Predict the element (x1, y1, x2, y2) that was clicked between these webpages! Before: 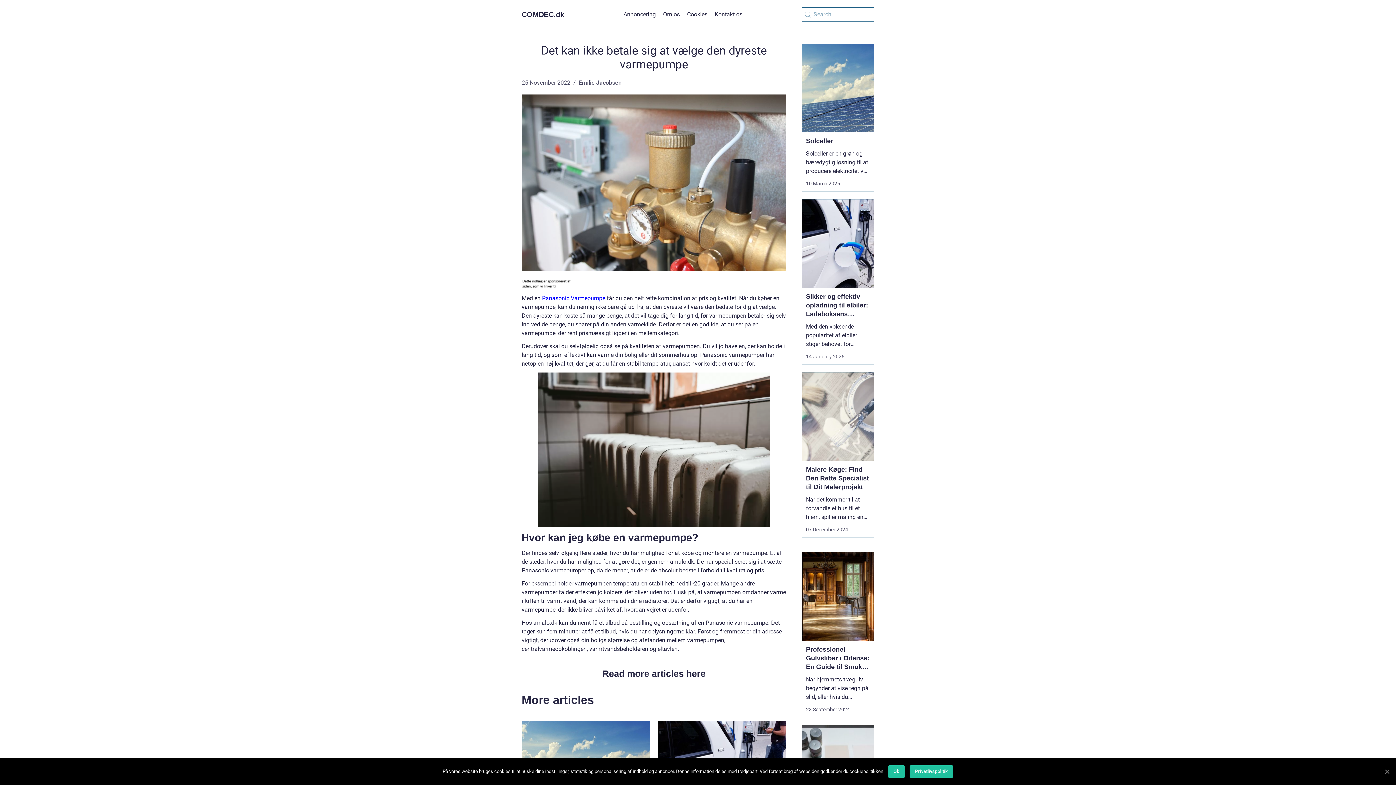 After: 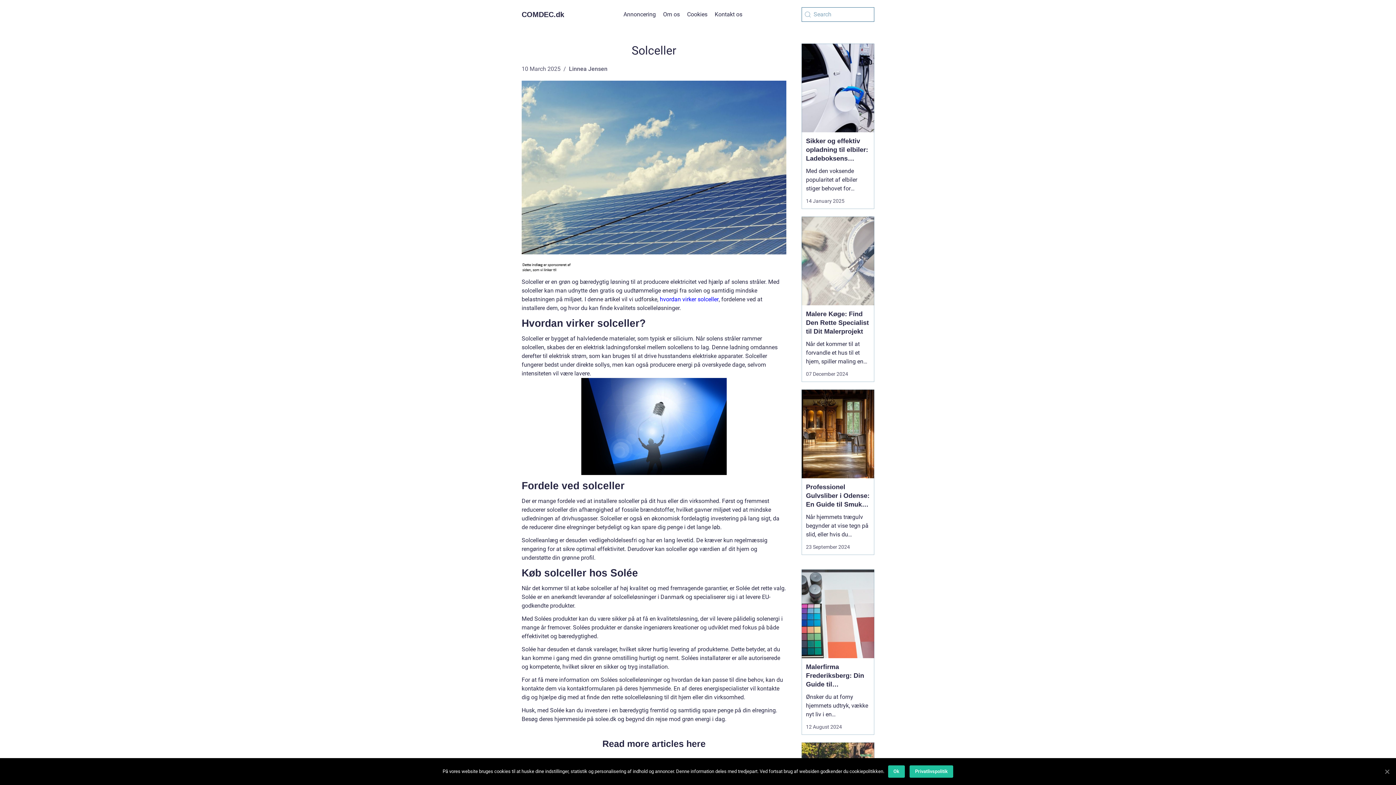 Action: bbox: (801, 43, 874, 132)